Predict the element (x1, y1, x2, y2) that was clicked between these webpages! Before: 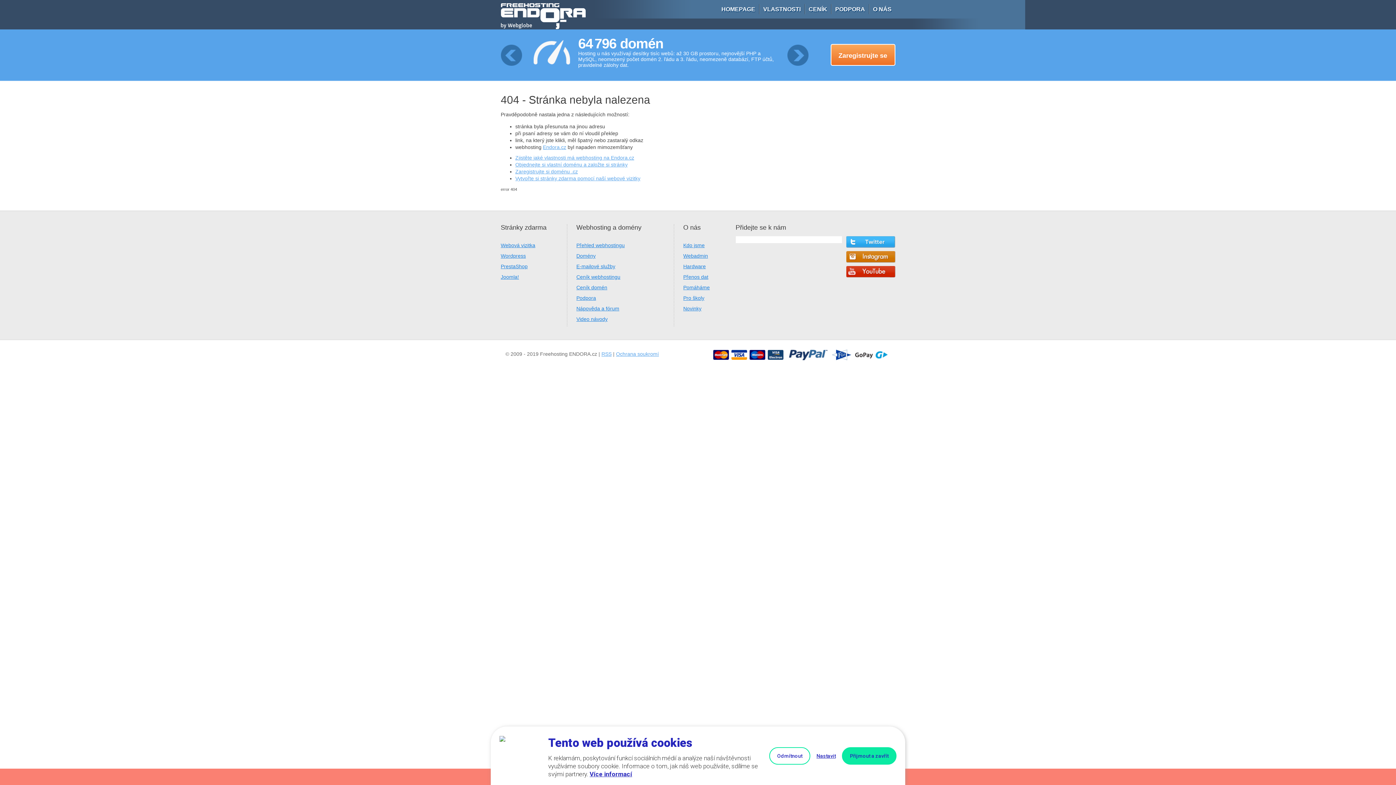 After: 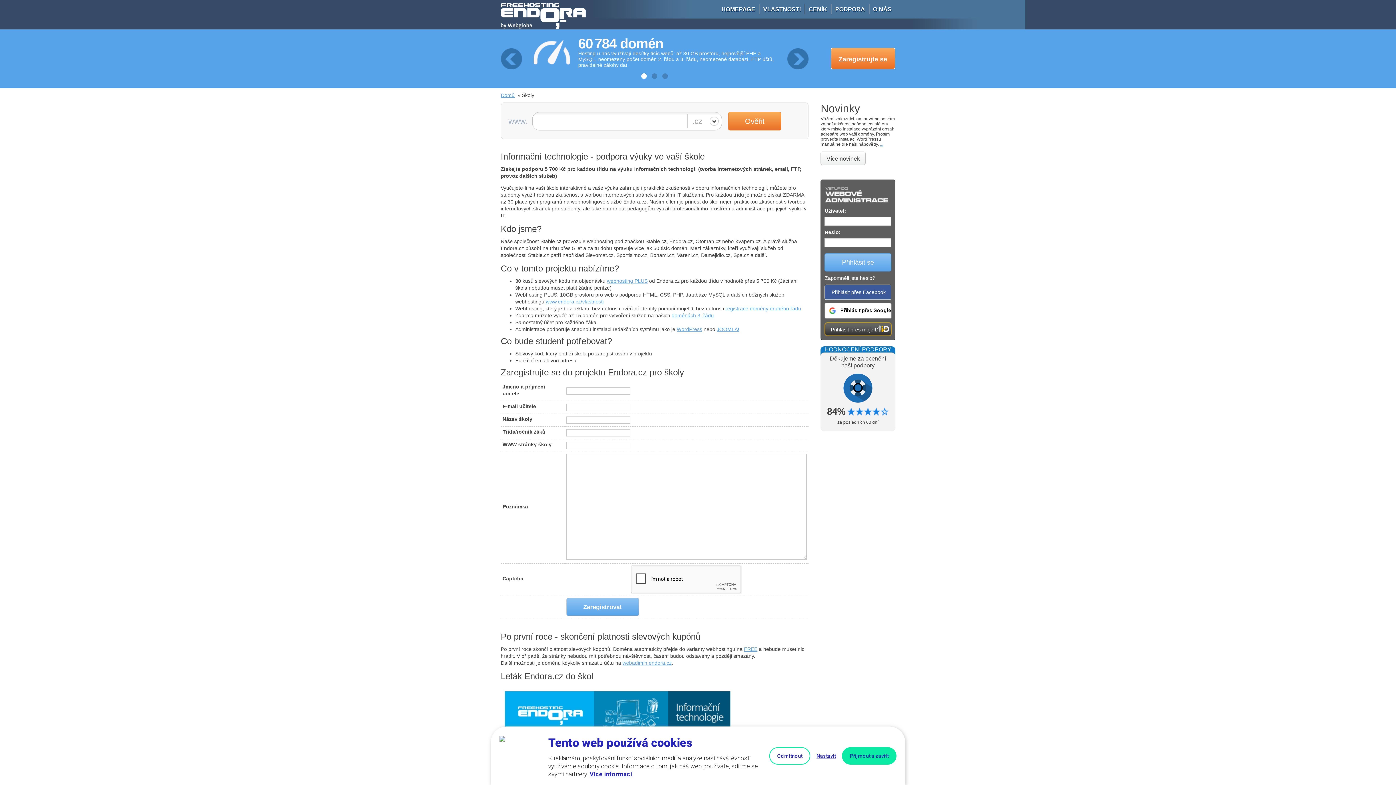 Action: bbox: (683, 295, 704, 301) label: Pro školy